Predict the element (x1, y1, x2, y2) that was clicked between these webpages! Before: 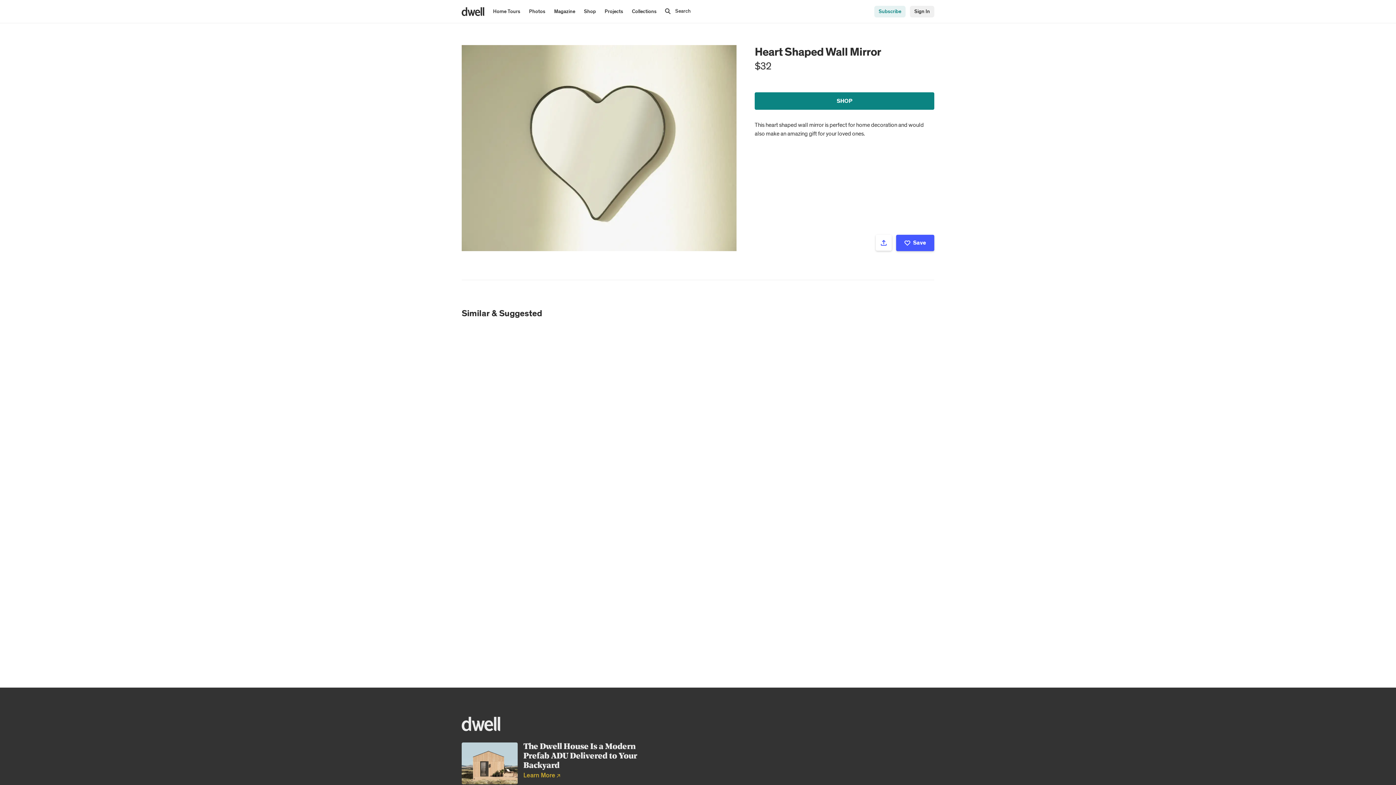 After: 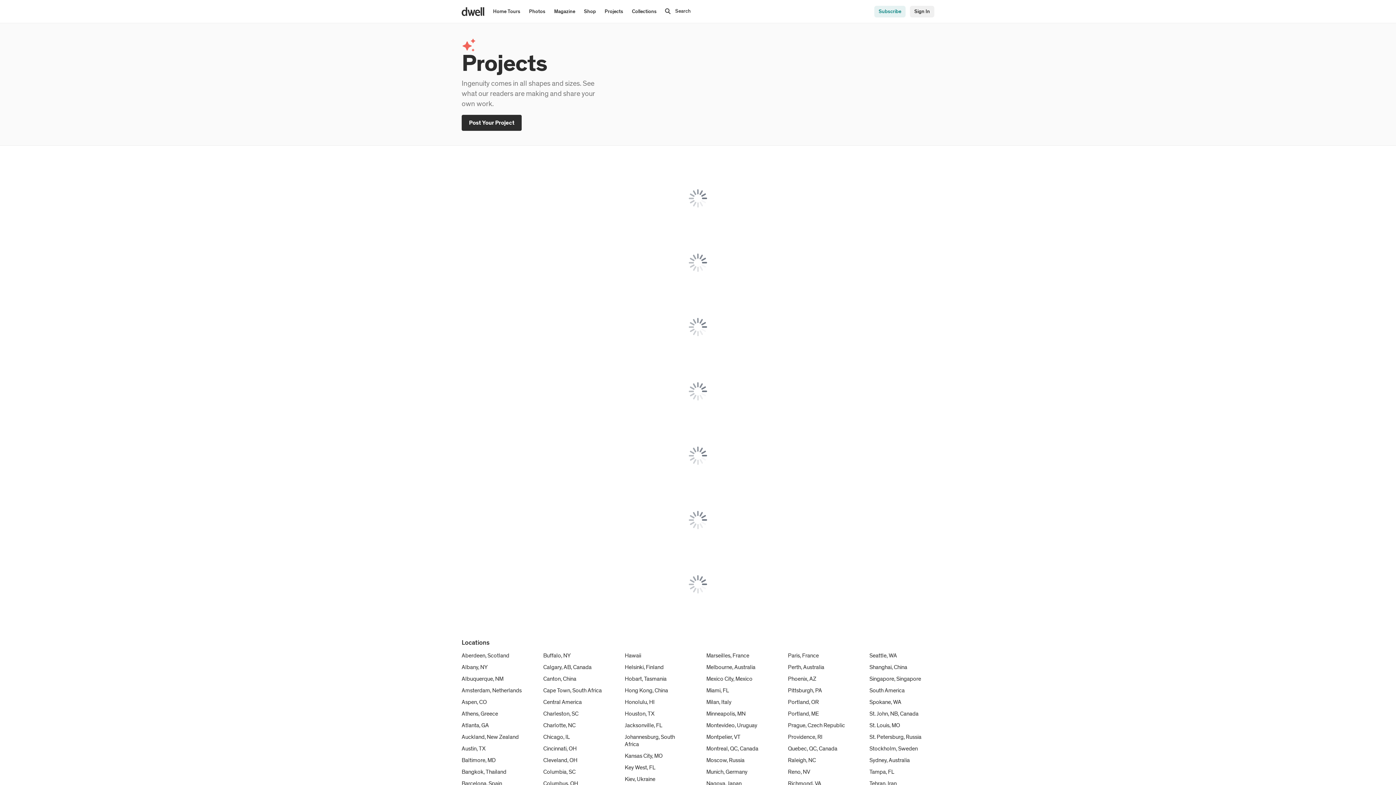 Action: bbox: (600, 0, 627, 22) label: Projects